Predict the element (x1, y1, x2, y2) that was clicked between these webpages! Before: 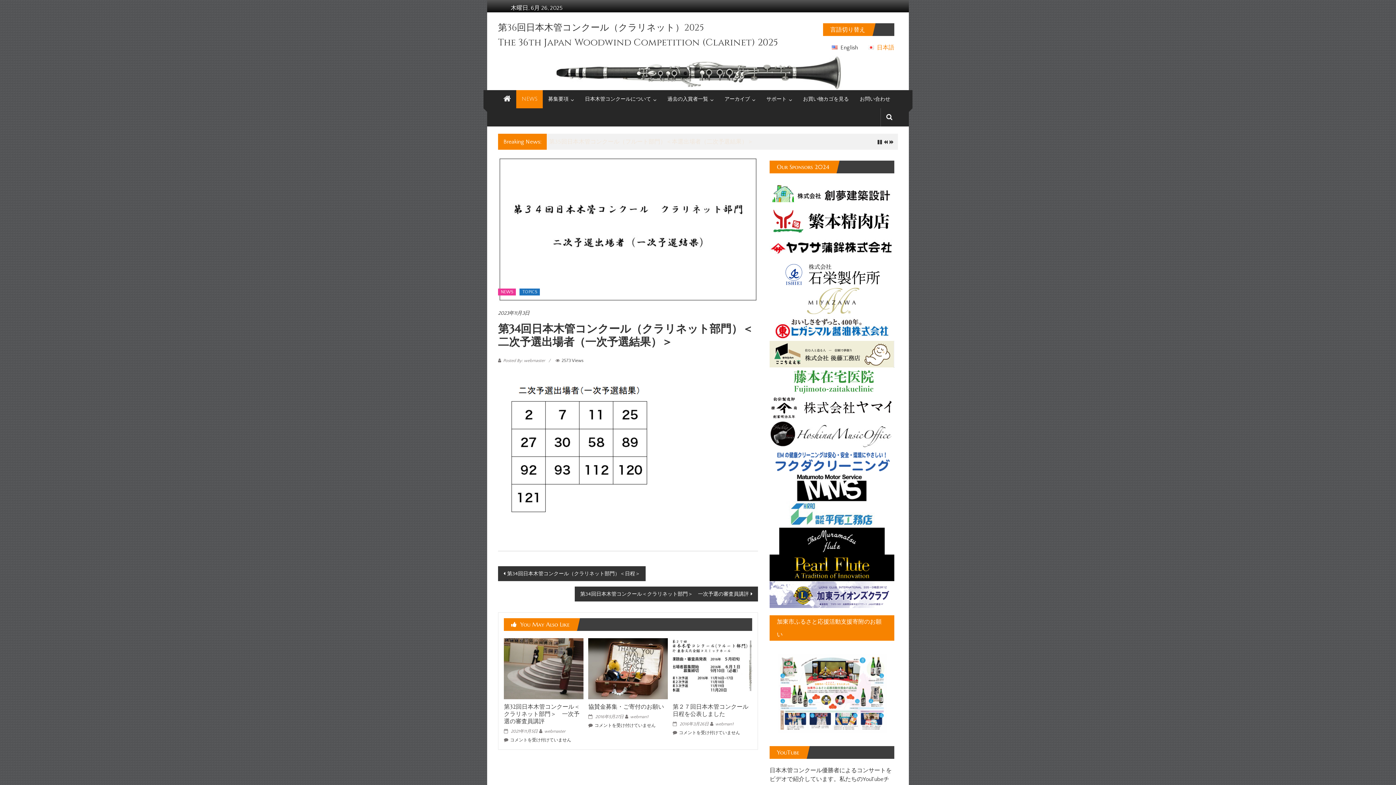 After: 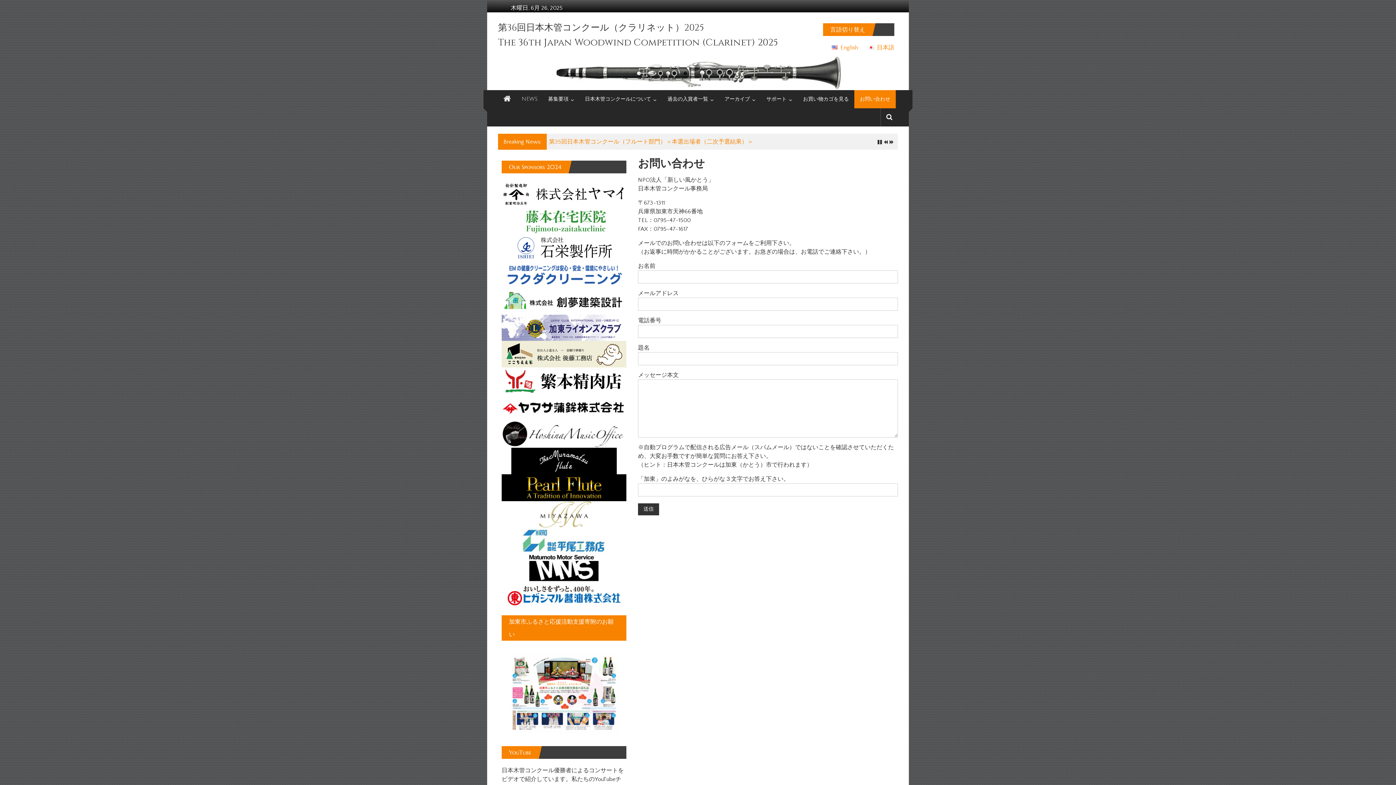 Action: bbox: (860, 90, 890, 108) label: お問い合わせ